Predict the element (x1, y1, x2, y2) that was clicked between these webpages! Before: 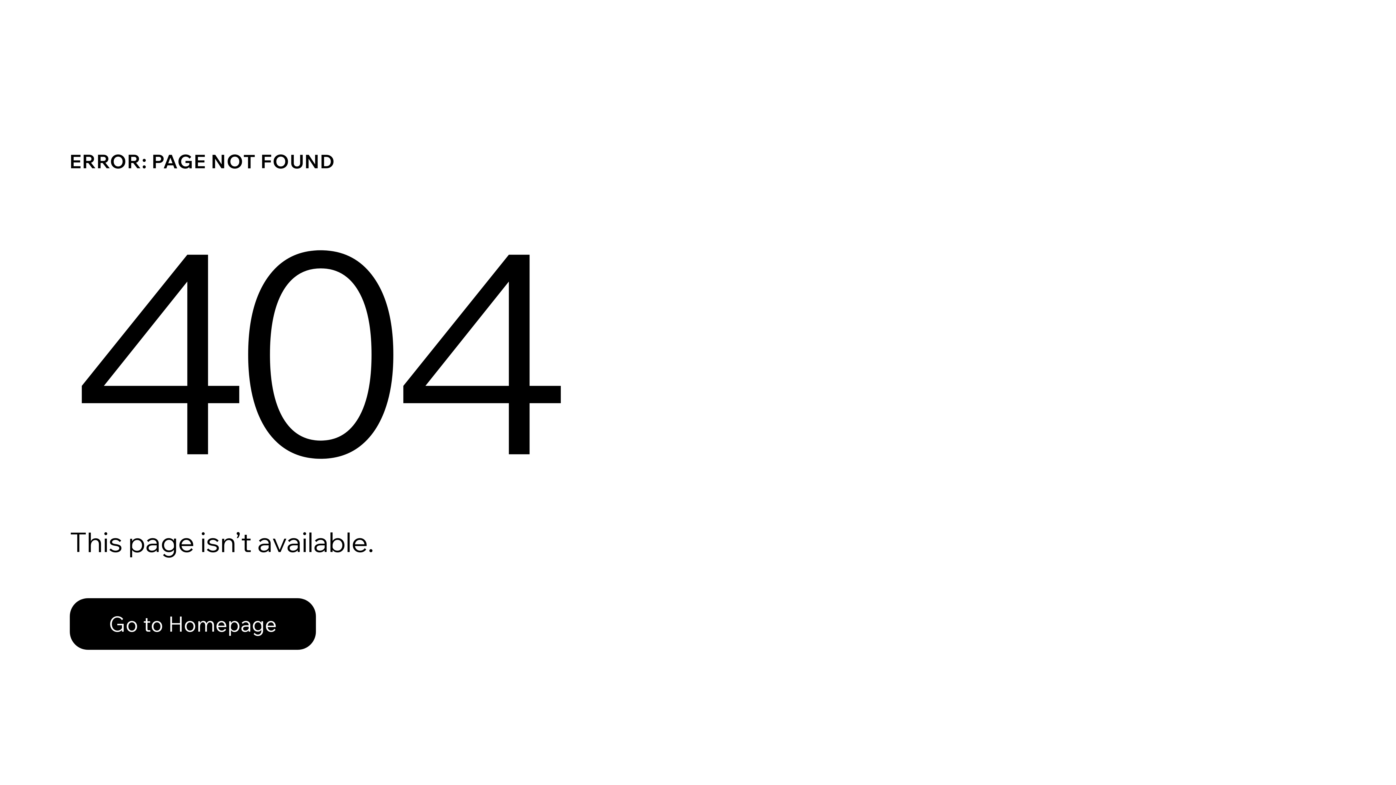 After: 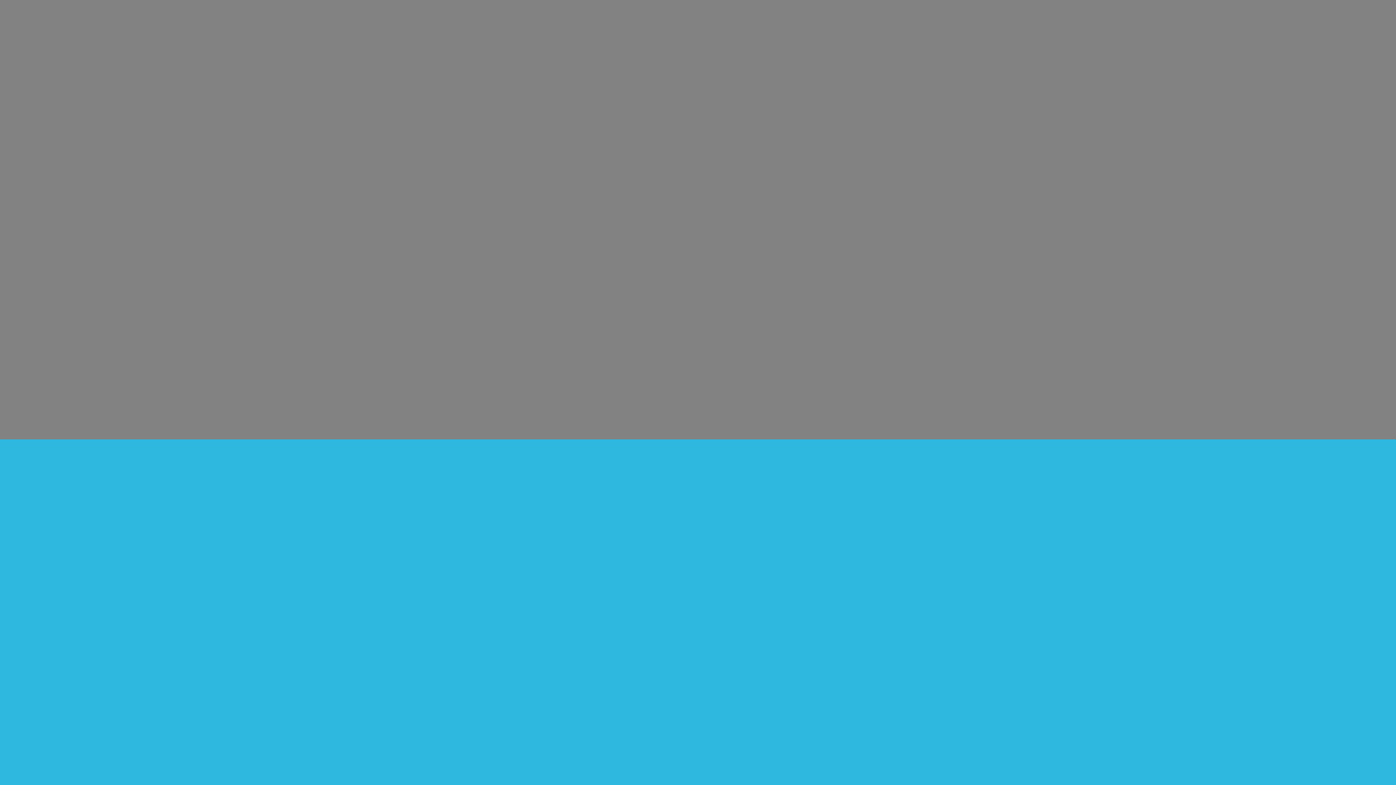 Action: label: Go to Homepage bbox: (69, 598, 316, 650)